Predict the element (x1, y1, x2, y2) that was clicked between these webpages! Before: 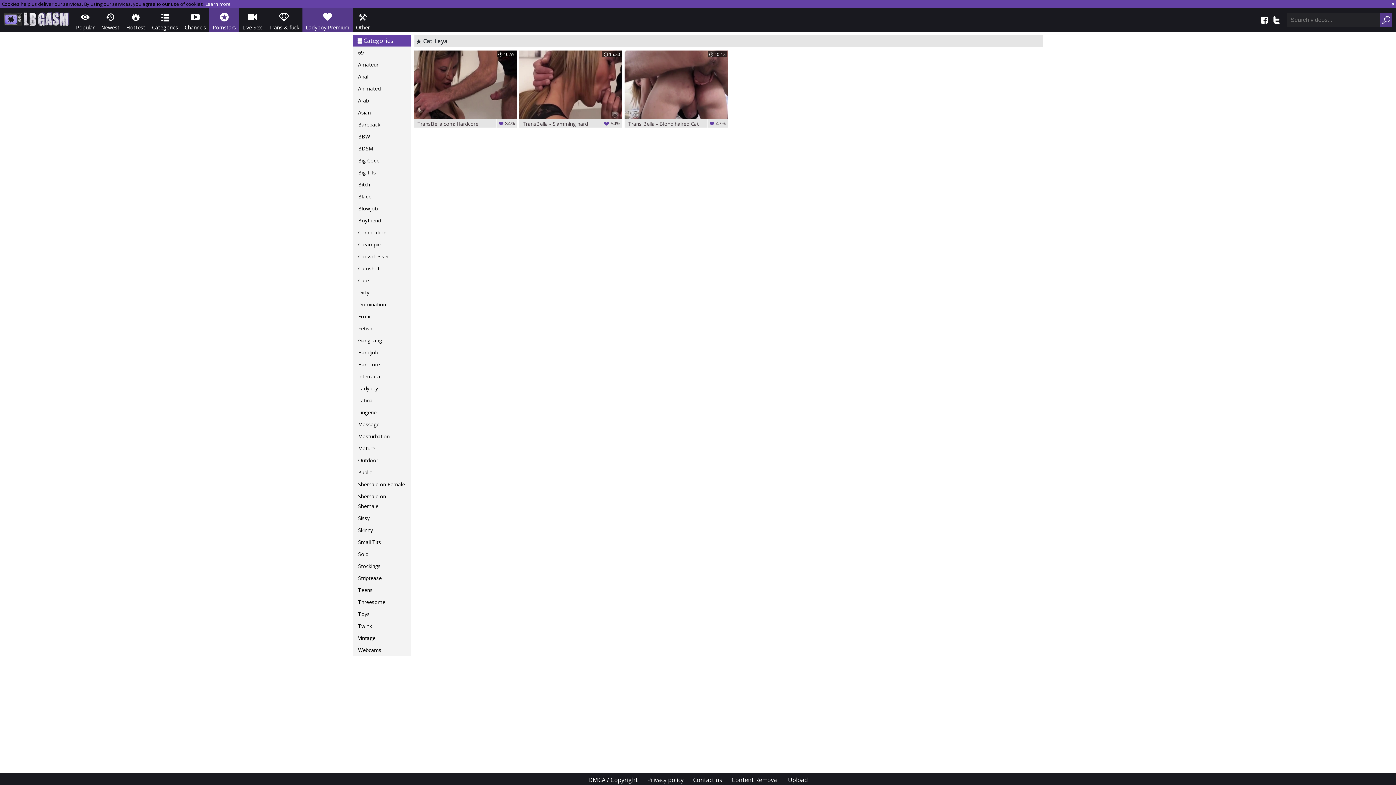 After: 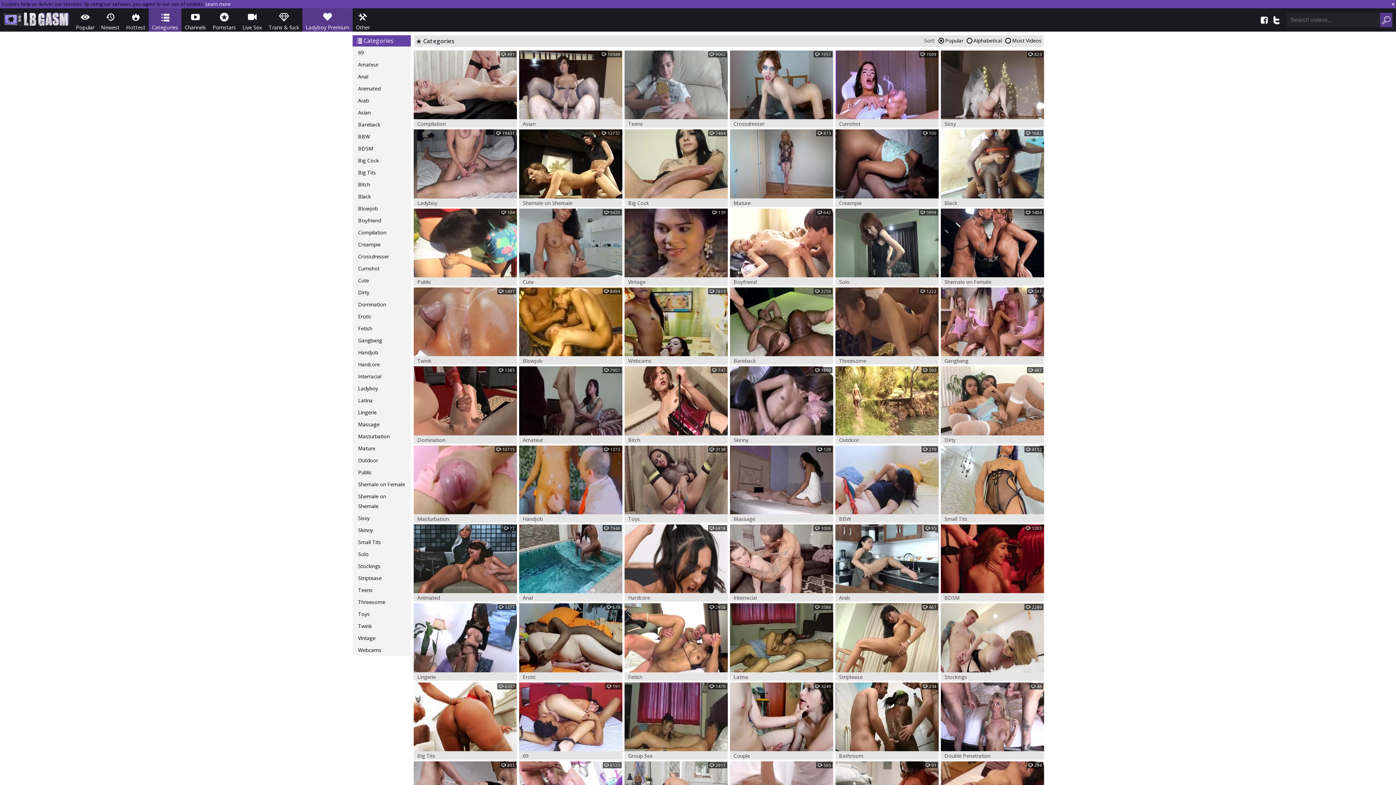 Action: bbox: (148, 8, 181, 31) label: Categories